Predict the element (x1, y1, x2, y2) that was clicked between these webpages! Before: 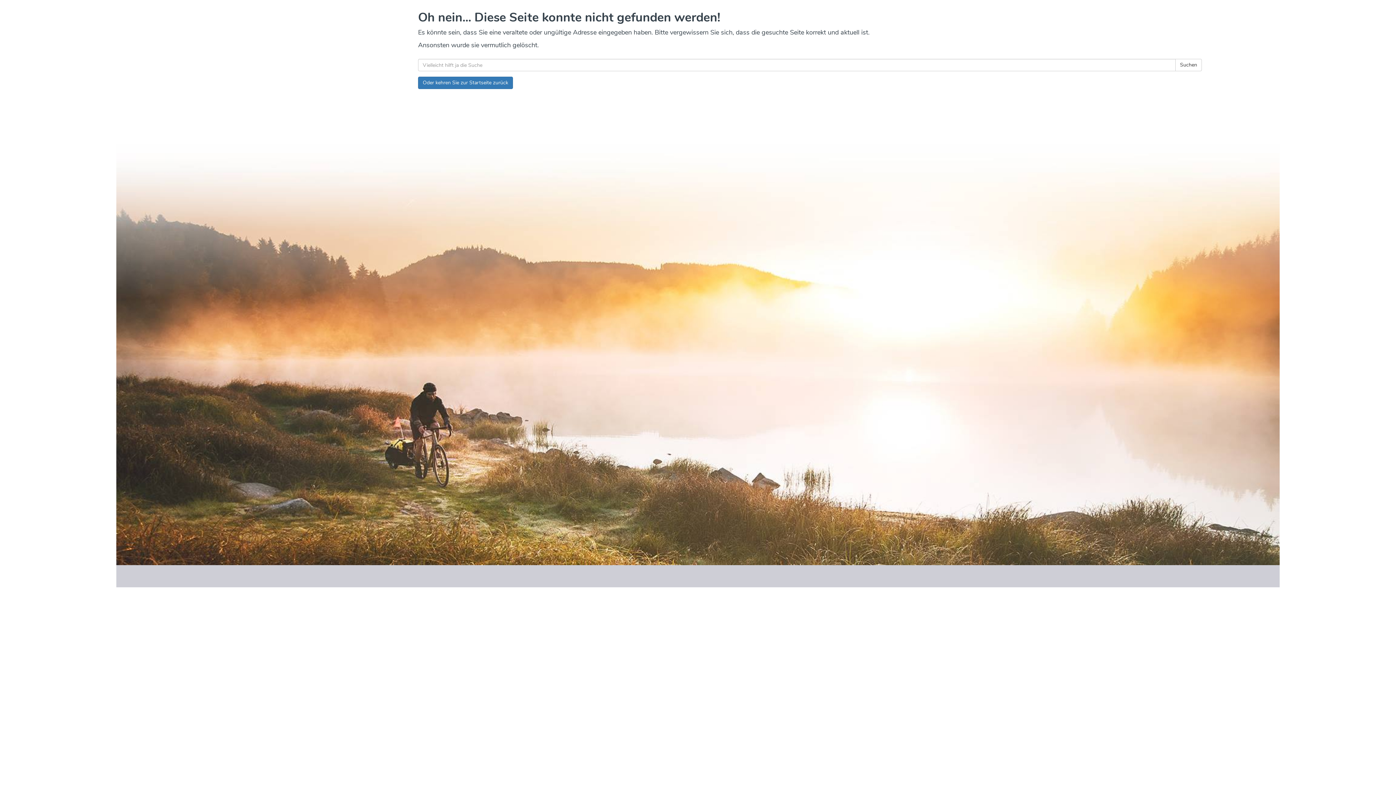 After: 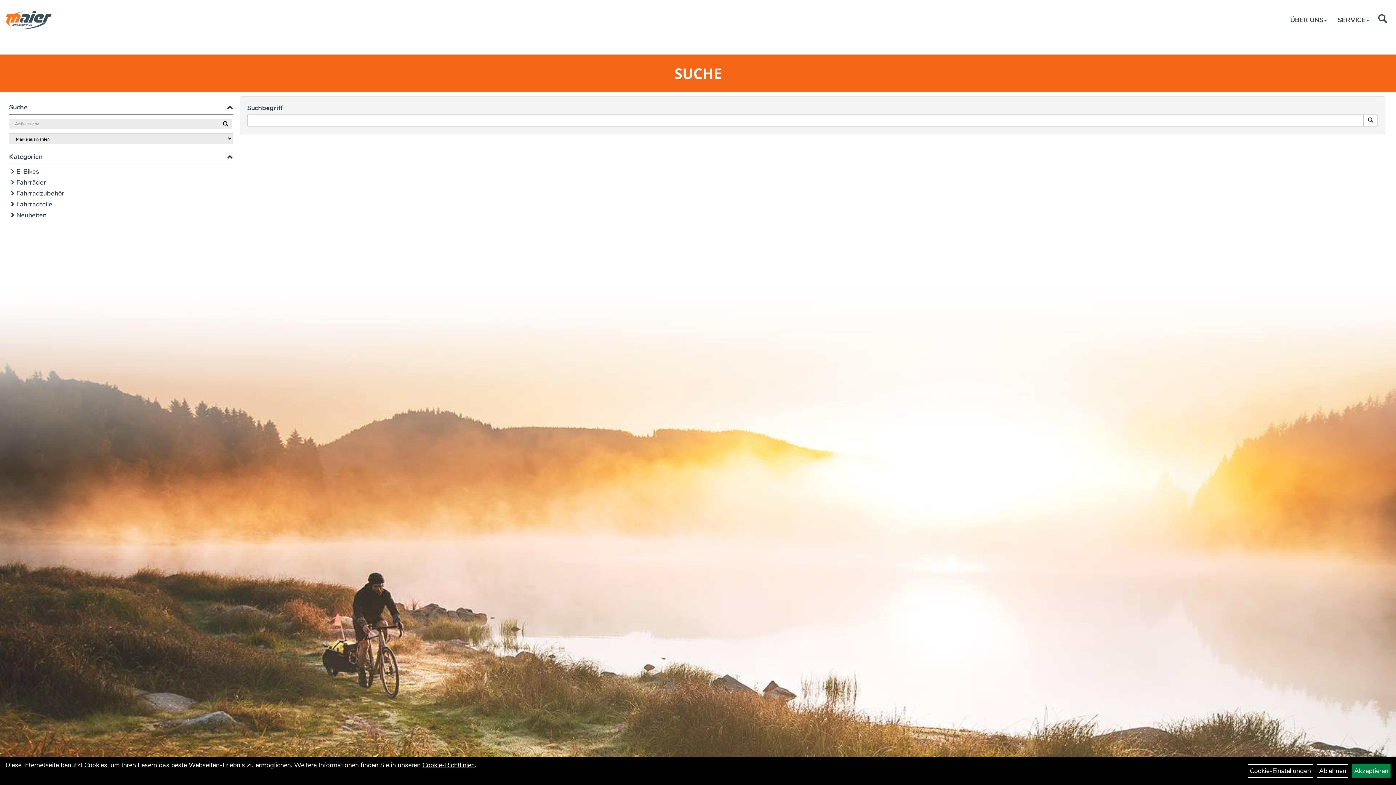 Action: label: Suchen bbox: (1175, 58, 1202, 71)